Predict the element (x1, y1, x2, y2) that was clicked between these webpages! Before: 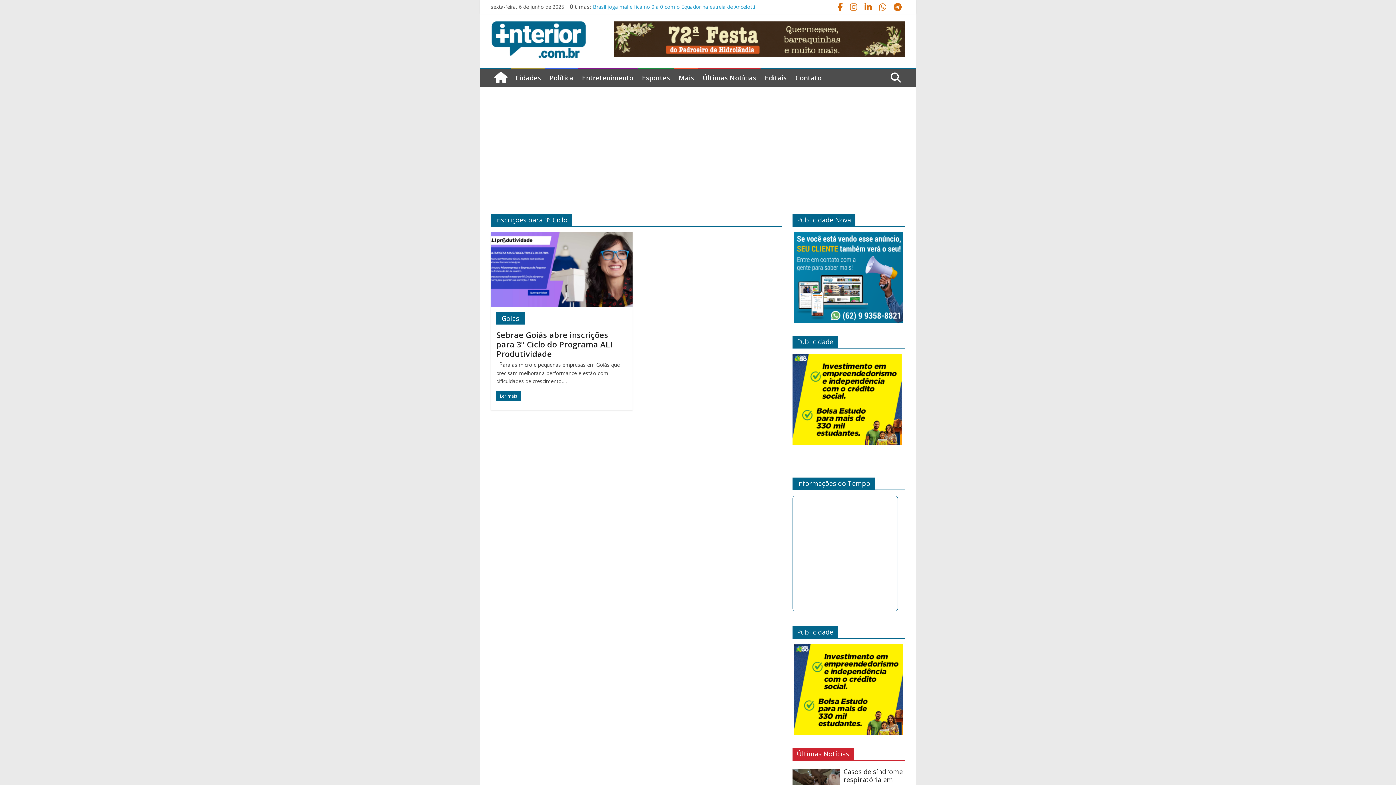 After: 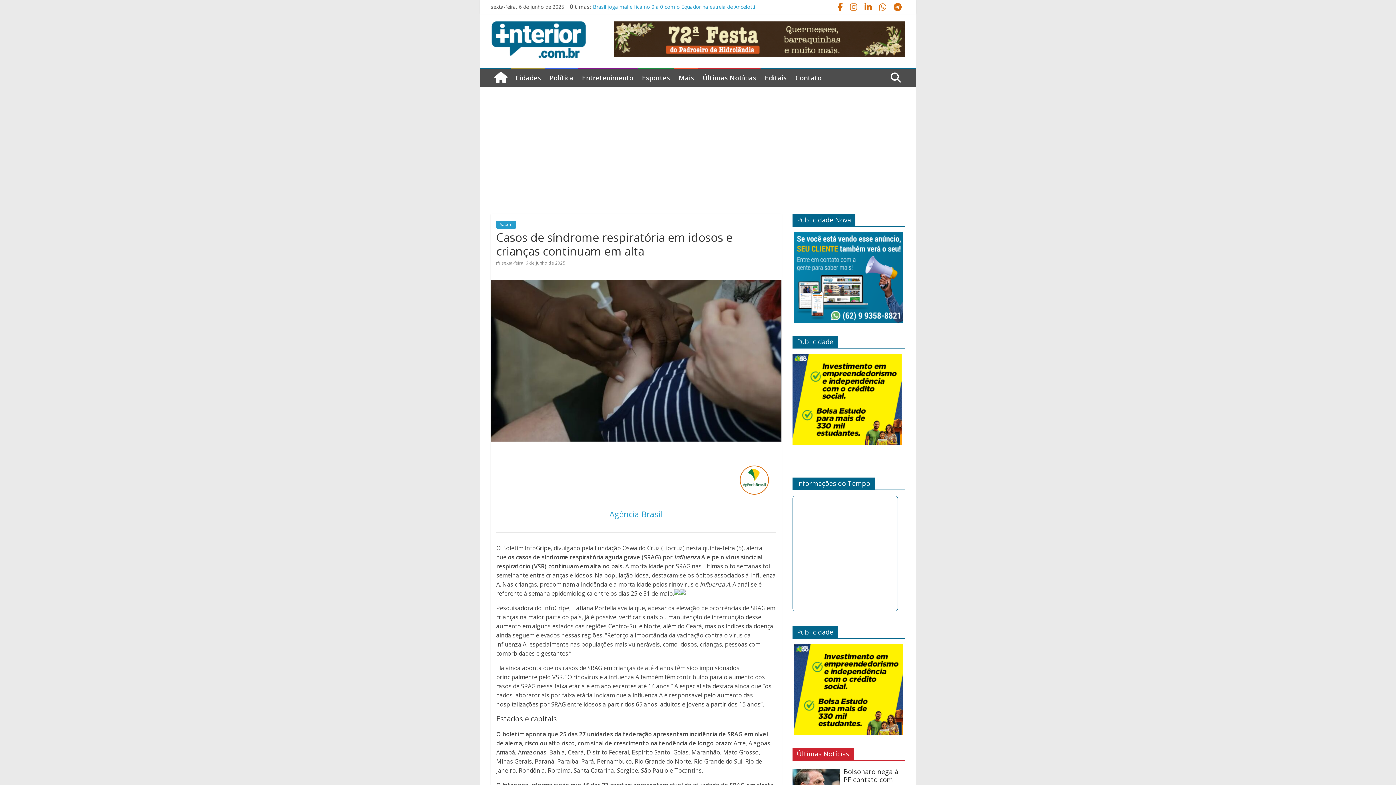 Action: bbox: (843, 769, 903, 800) label: Casos de síndrome respiratória em idosos e crianças continuam em alta